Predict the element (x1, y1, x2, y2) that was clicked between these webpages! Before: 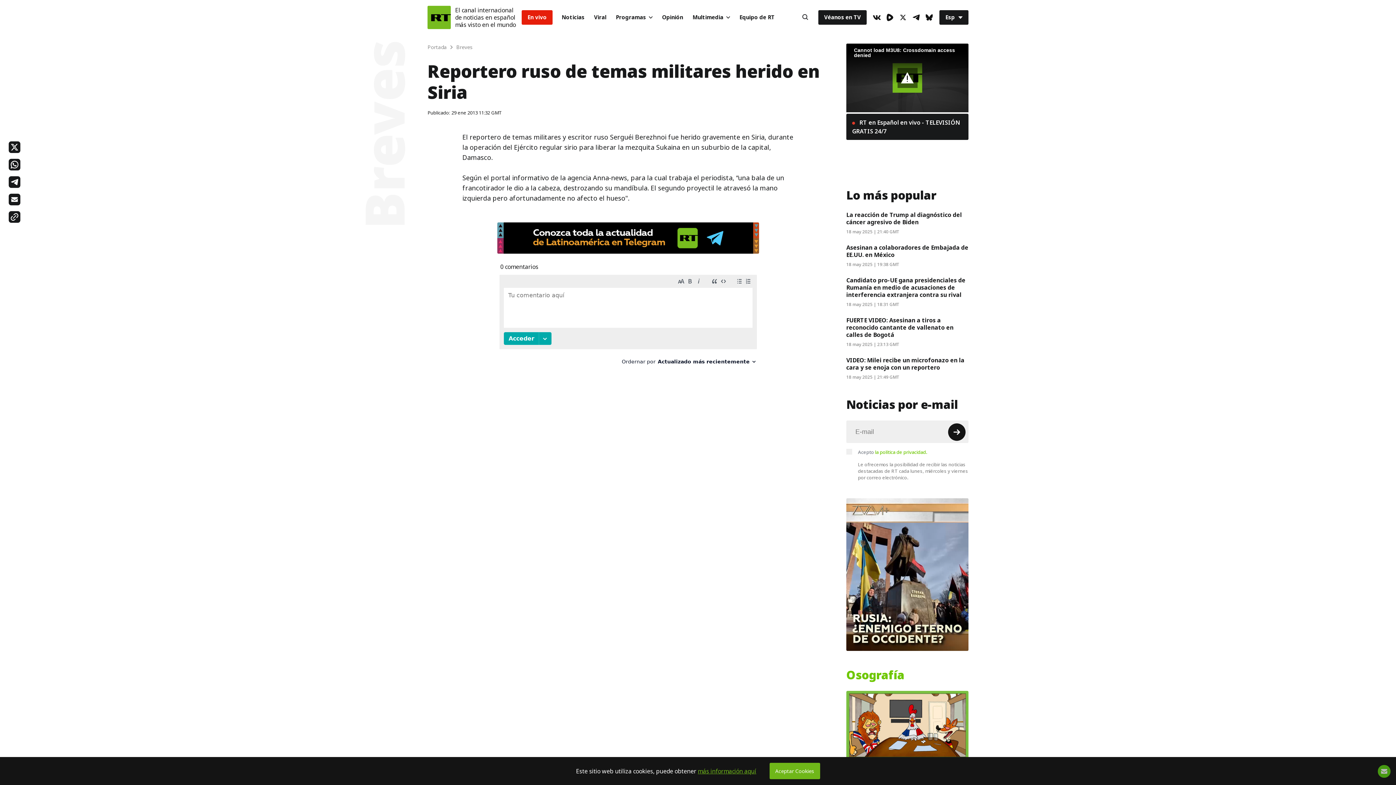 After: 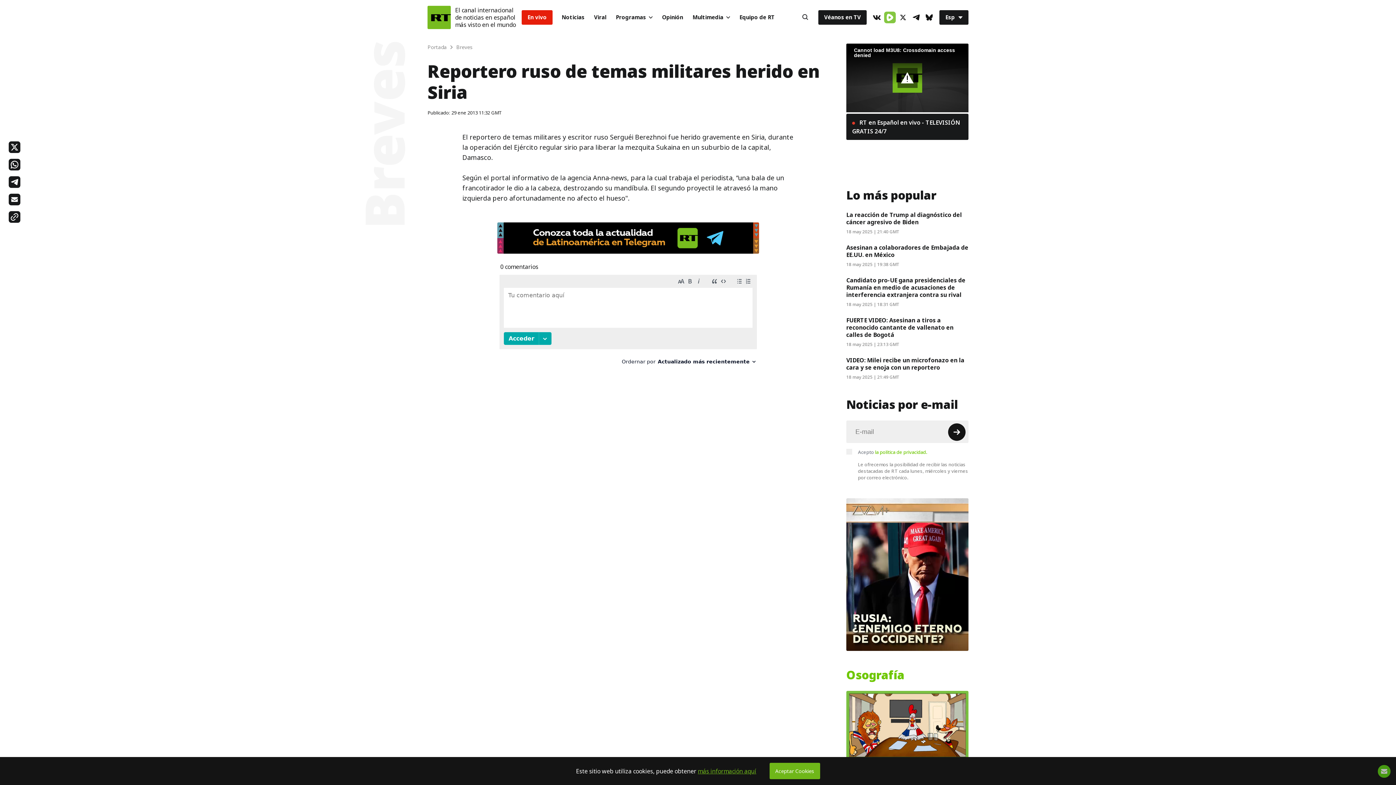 Action: label: Rumble bbox: (884, 11, 896, 23)